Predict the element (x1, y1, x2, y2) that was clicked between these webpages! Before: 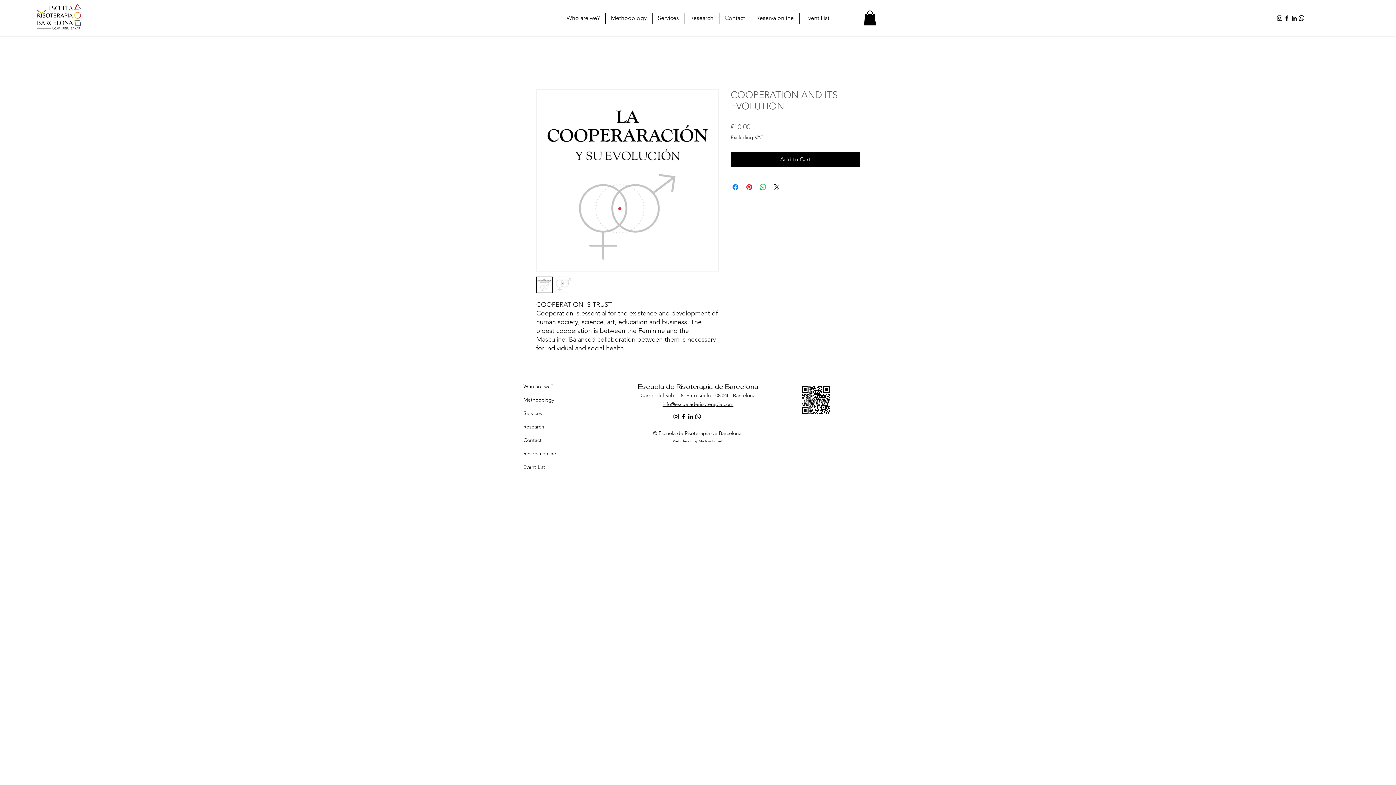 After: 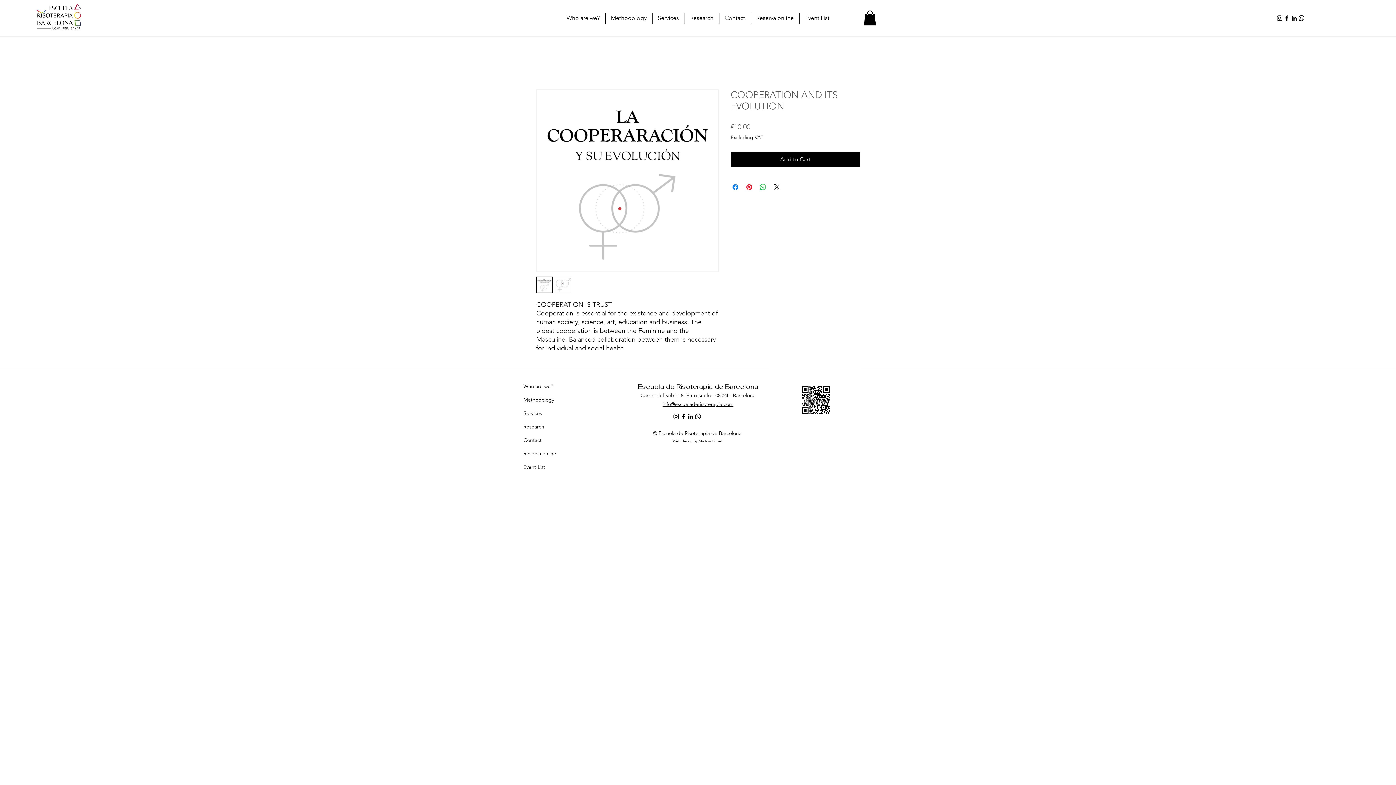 Action: bbox: (554, 276, 571, 292)